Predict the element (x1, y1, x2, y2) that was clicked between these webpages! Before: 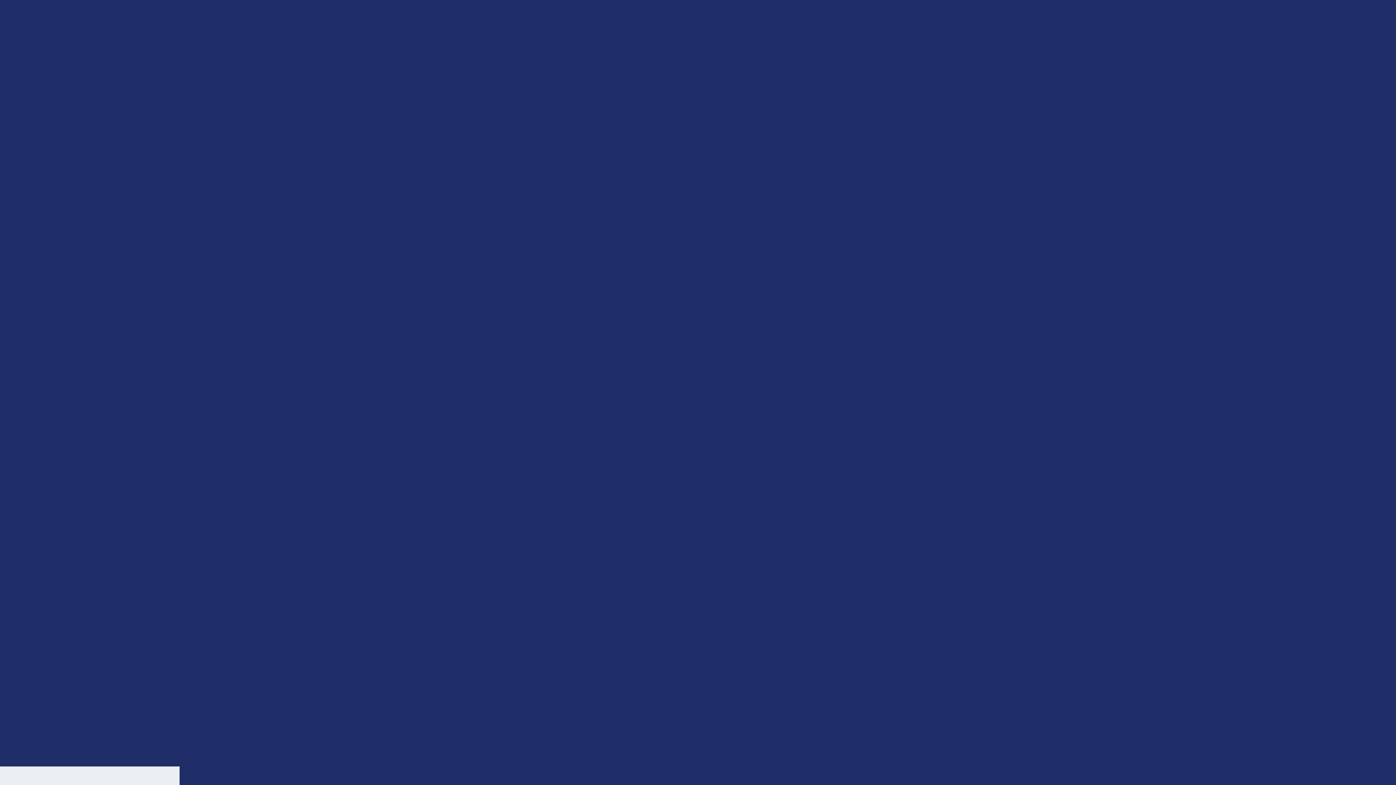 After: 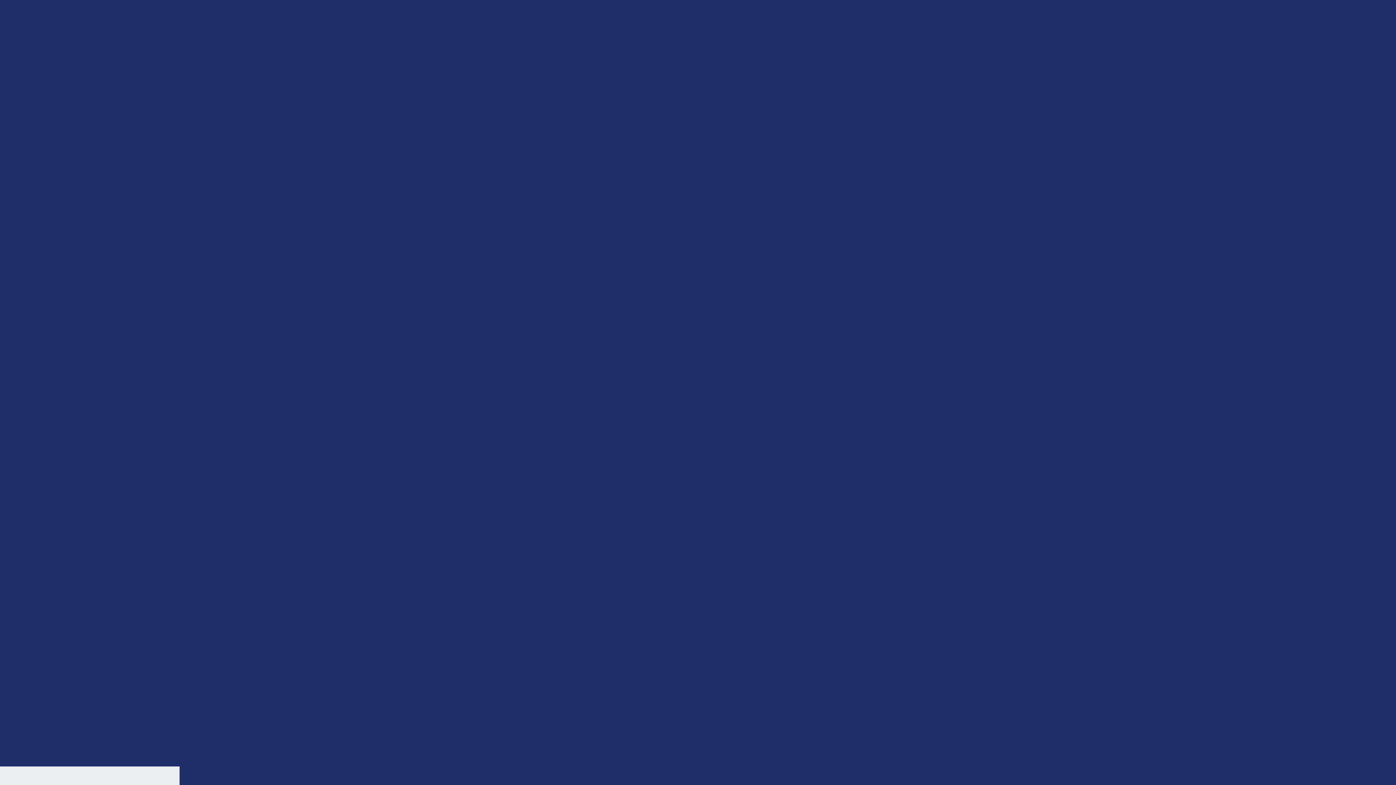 Action: bbox: (0, 752, 360, 764)